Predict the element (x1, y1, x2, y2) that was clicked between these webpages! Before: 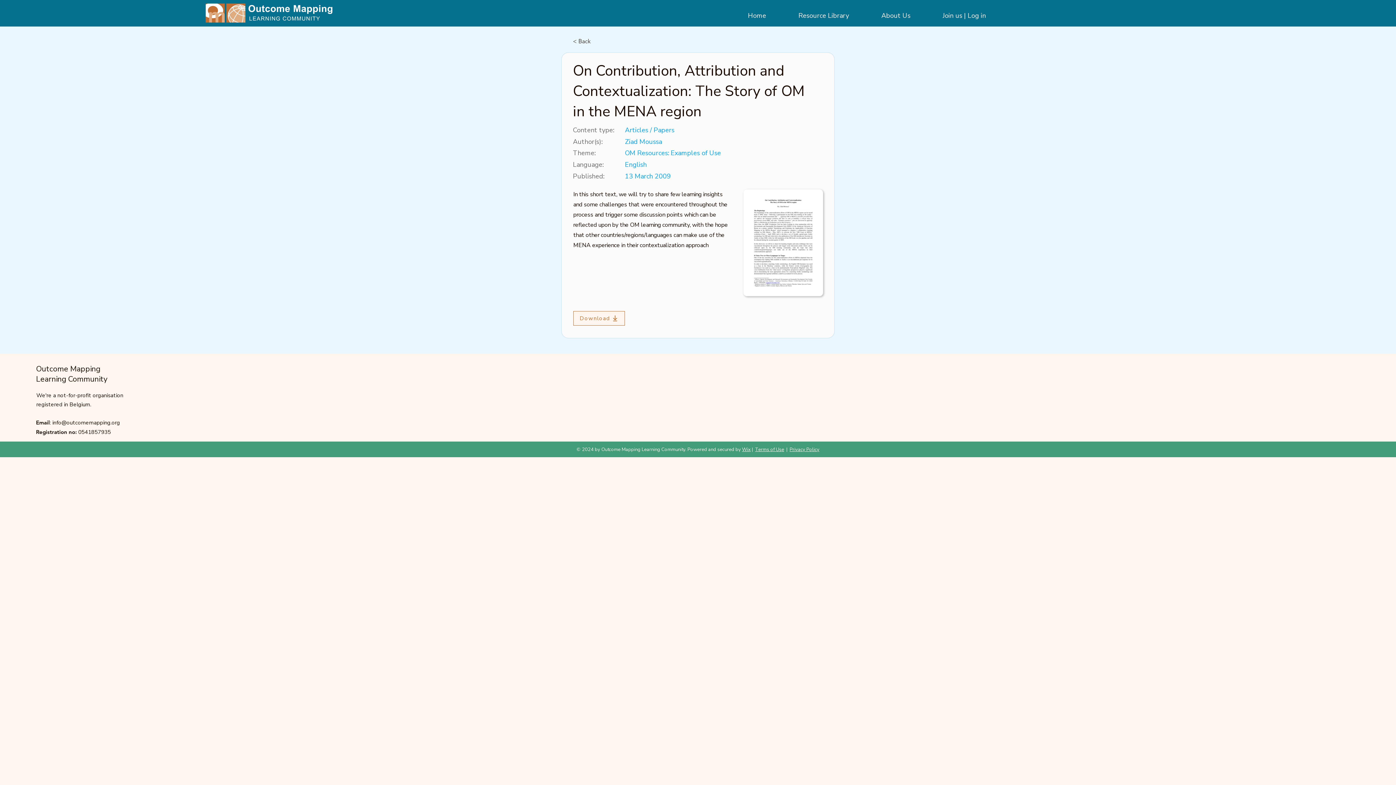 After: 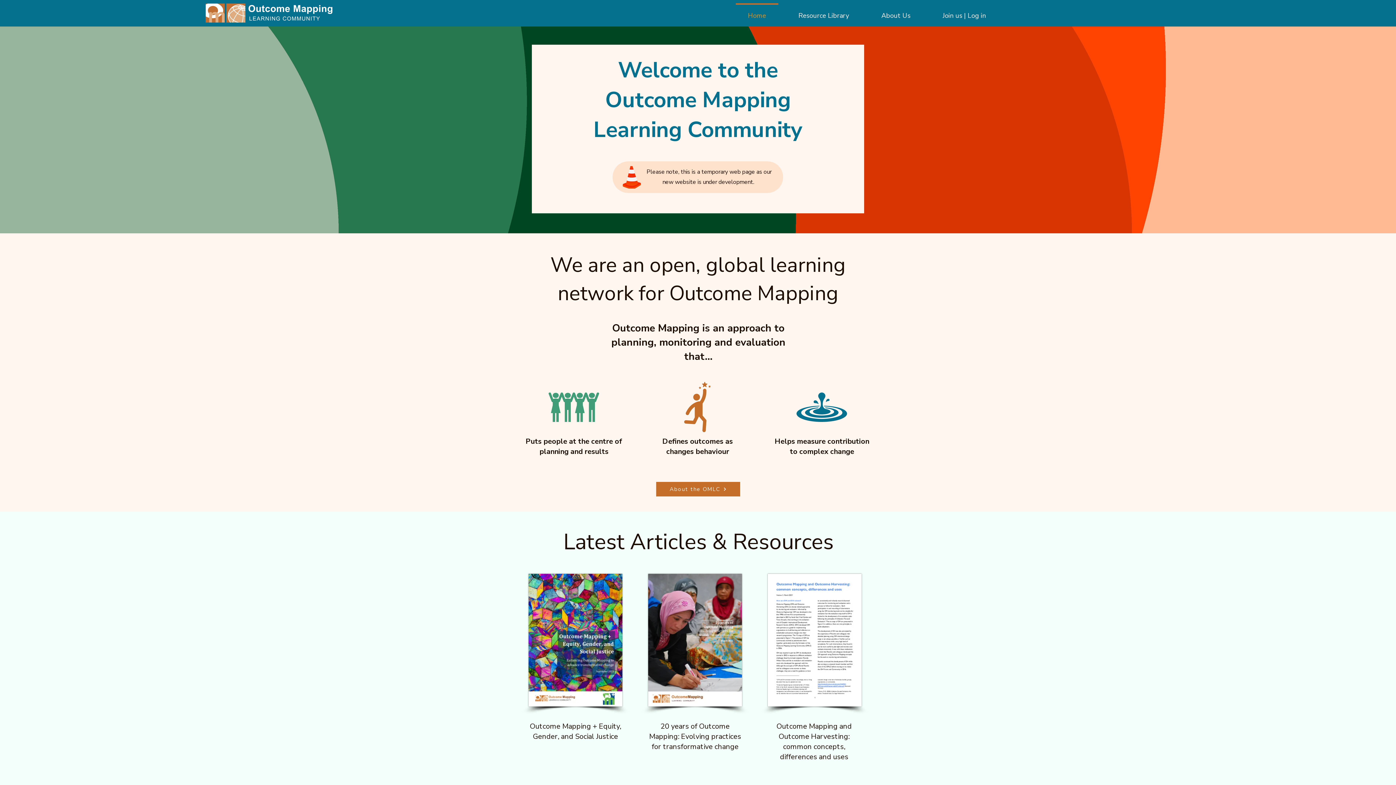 Action: bbox: (204, 2, 336, 23)